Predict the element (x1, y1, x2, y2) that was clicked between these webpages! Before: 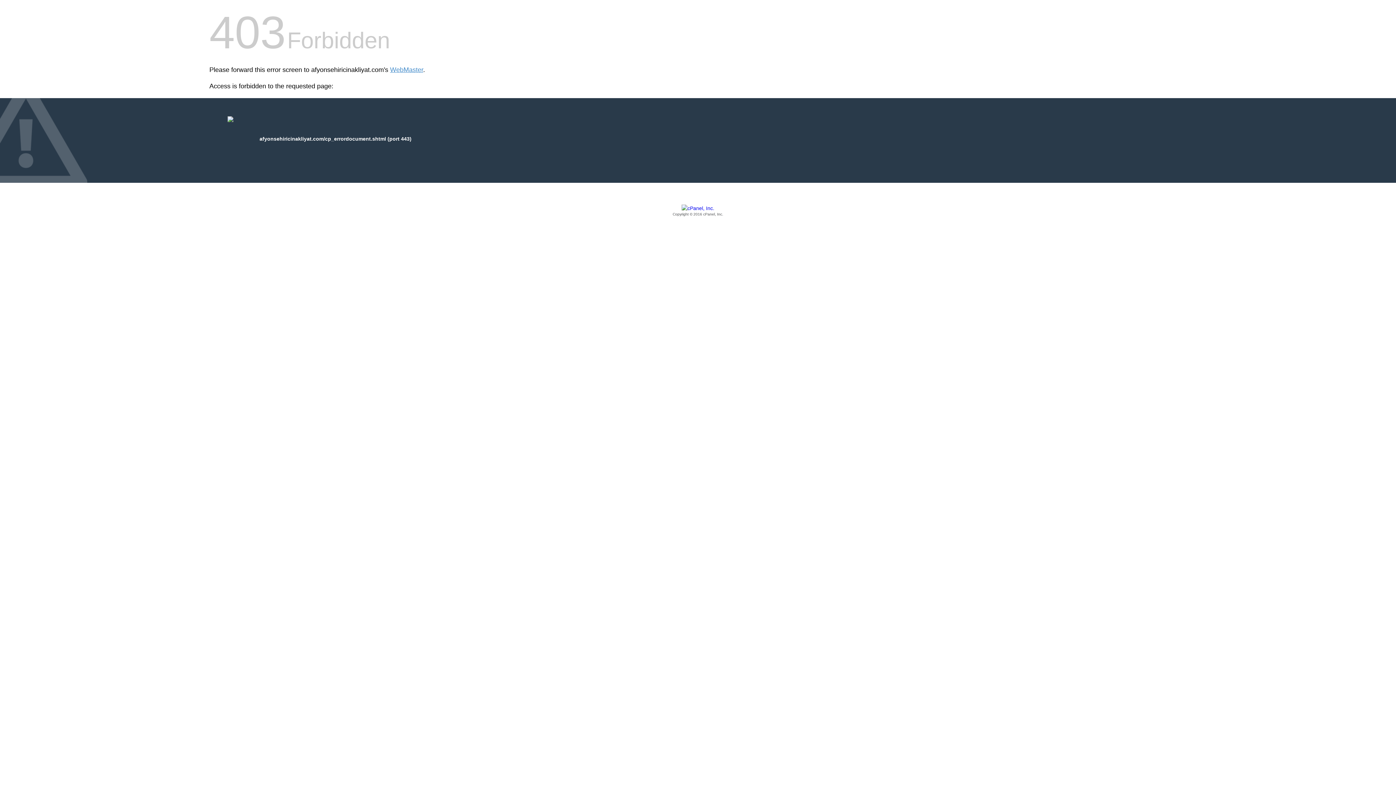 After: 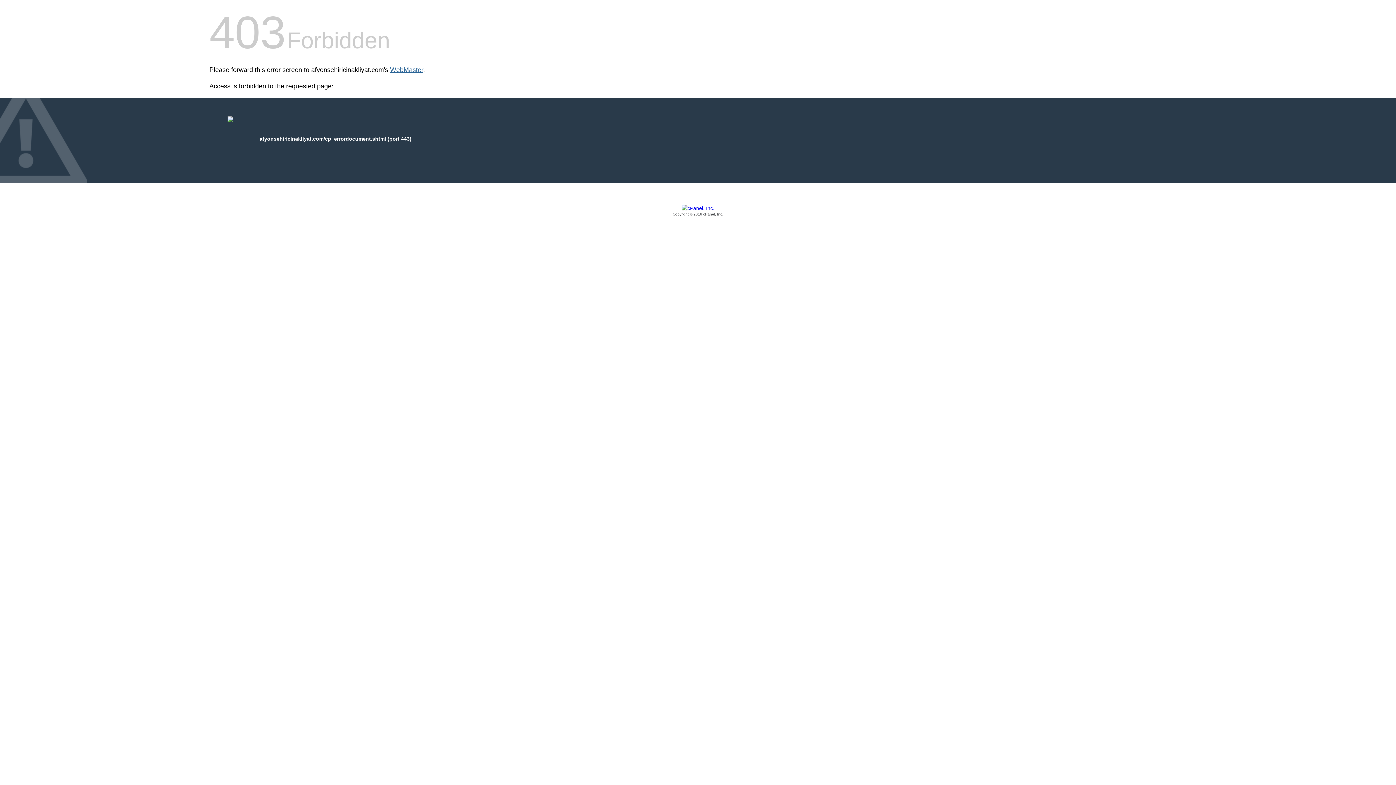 Action: label: WebMaster bbox: (390, 66, 423, 73)